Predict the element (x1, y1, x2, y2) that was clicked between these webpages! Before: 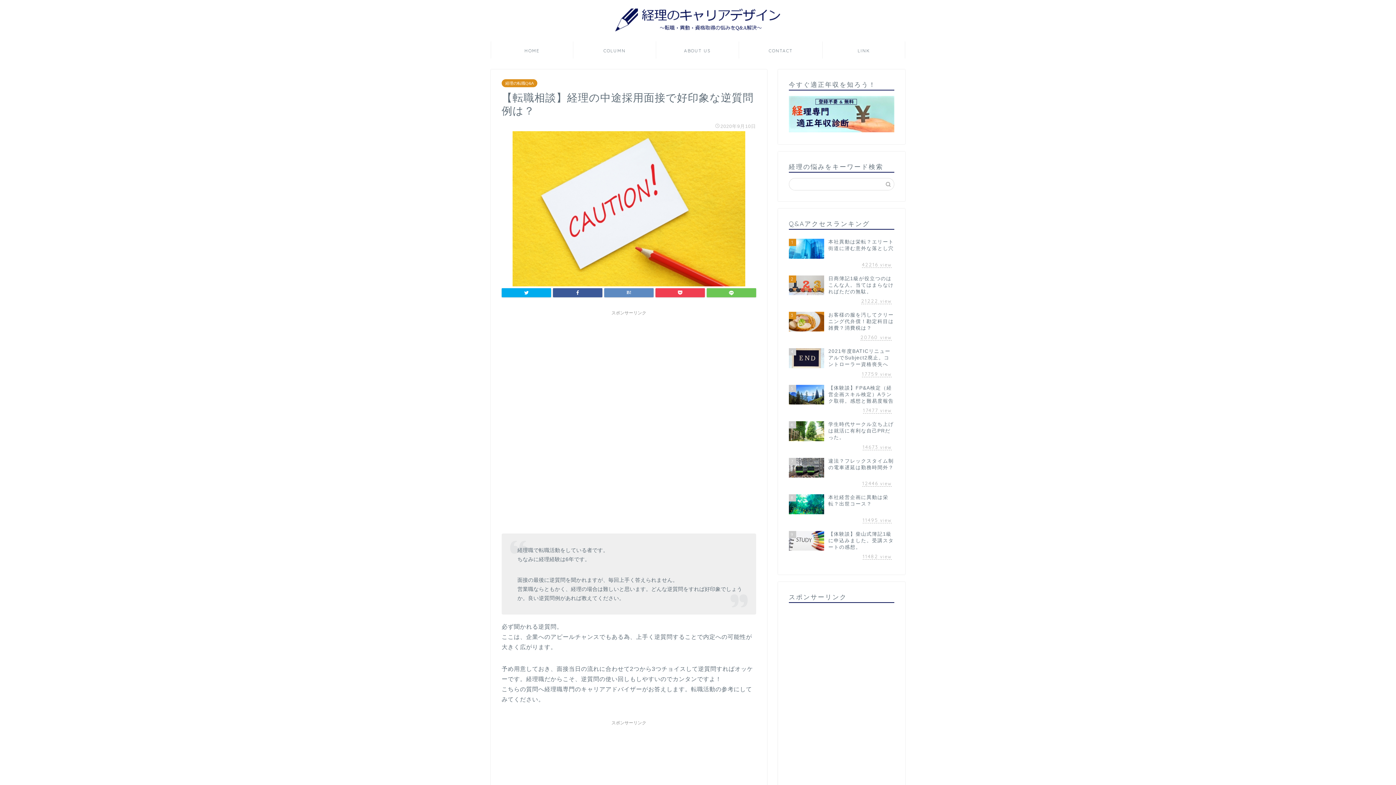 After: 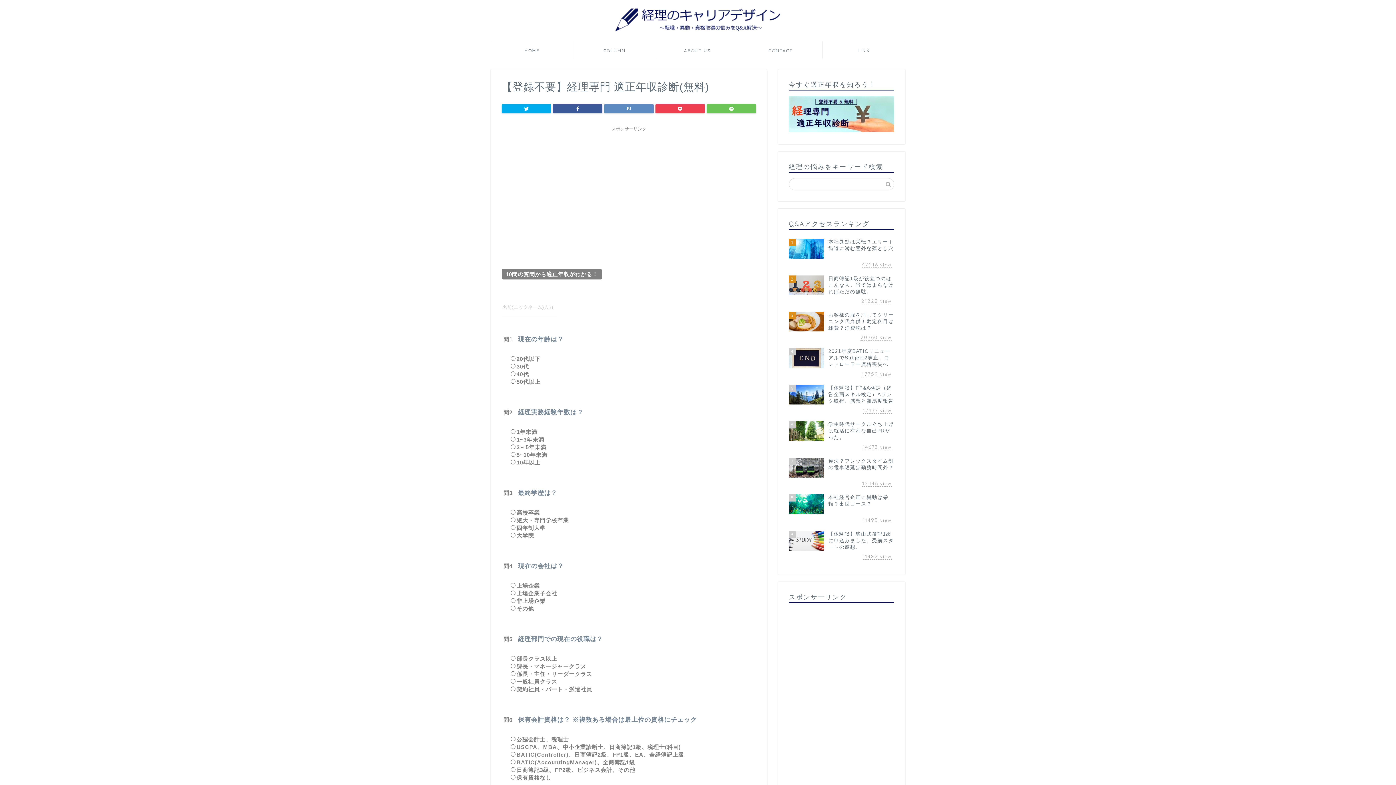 Action: bbox: (789, 127, 894, 133)